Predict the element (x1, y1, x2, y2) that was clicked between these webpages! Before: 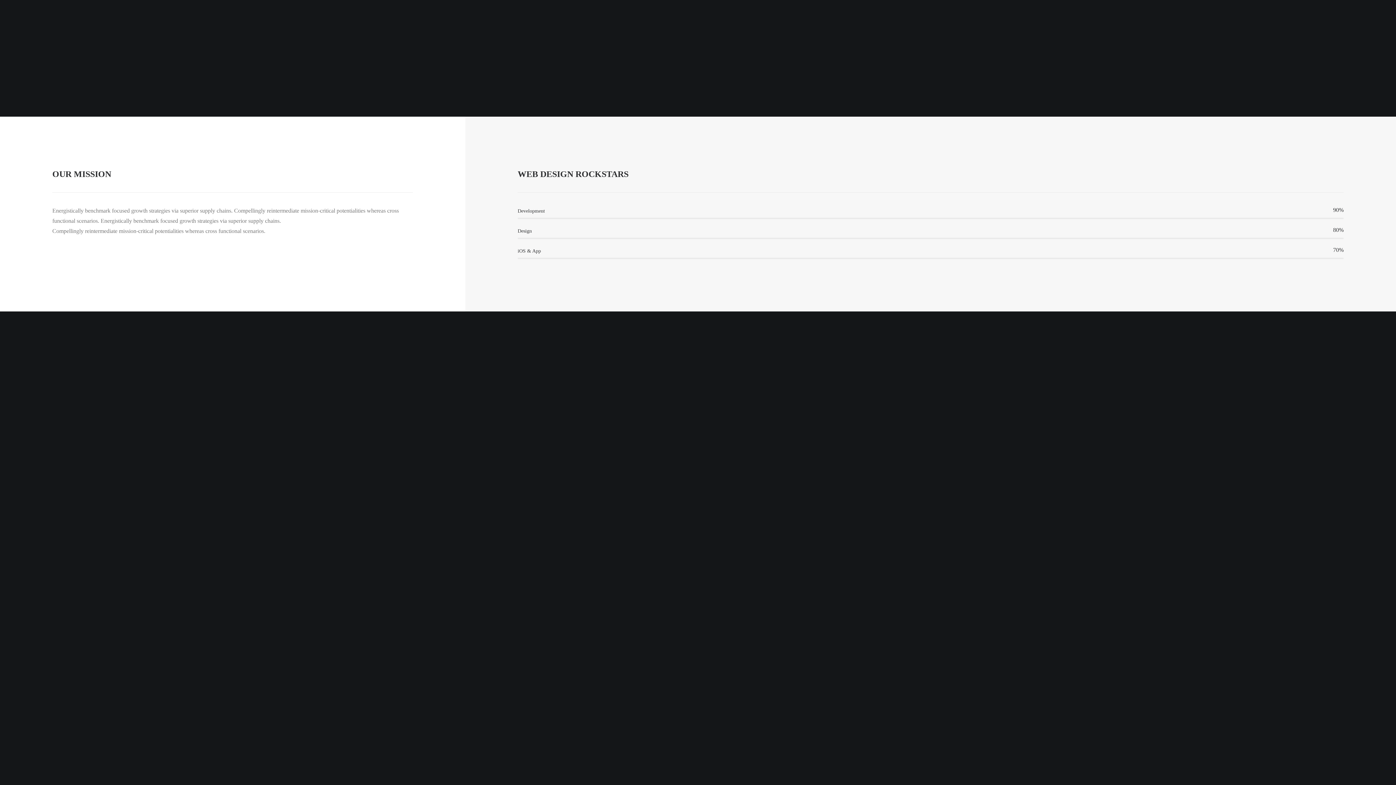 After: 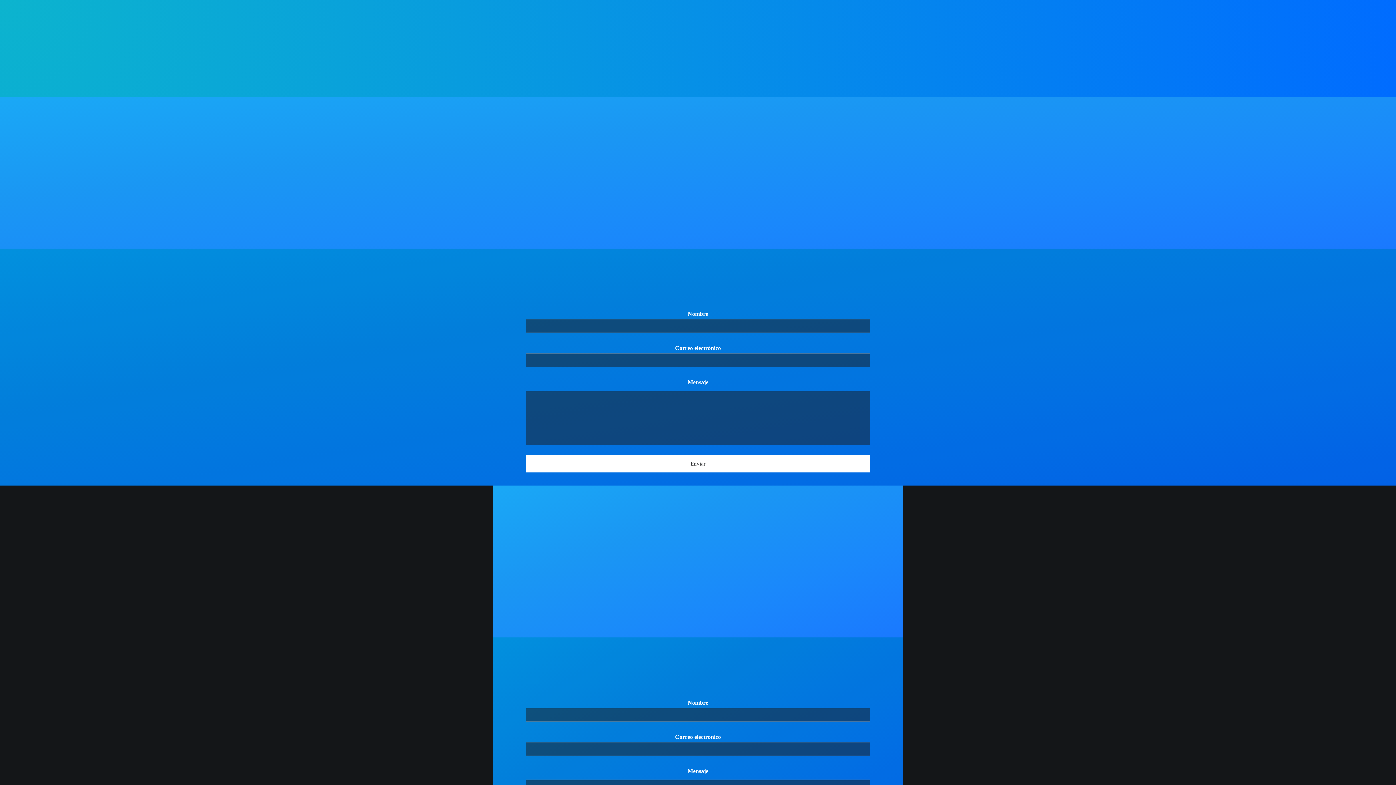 Action: bbox: (13, 9, 88, 35)